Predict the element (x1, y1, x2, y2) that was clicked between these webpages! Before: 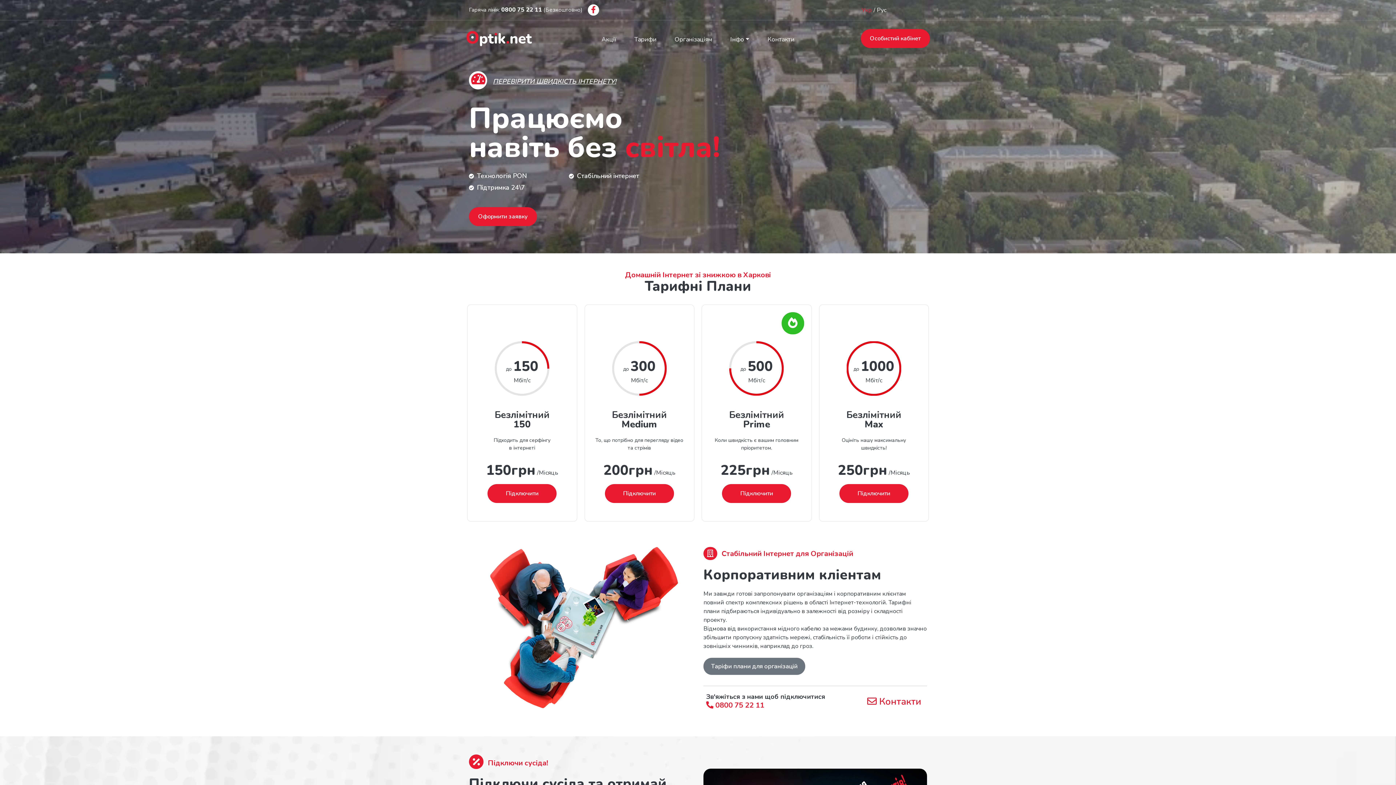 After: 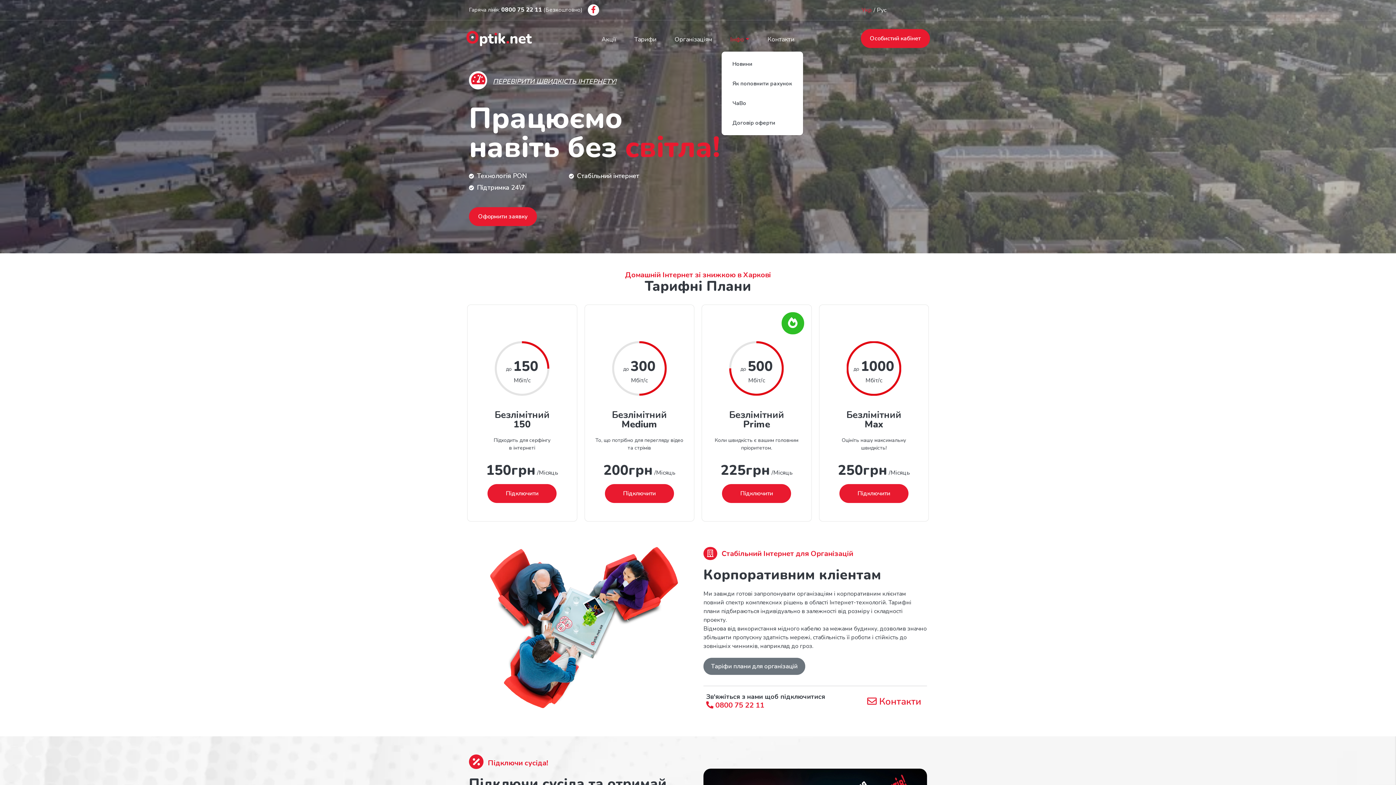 Action: label: Інфо bbox: (721, 27, 758, 51)